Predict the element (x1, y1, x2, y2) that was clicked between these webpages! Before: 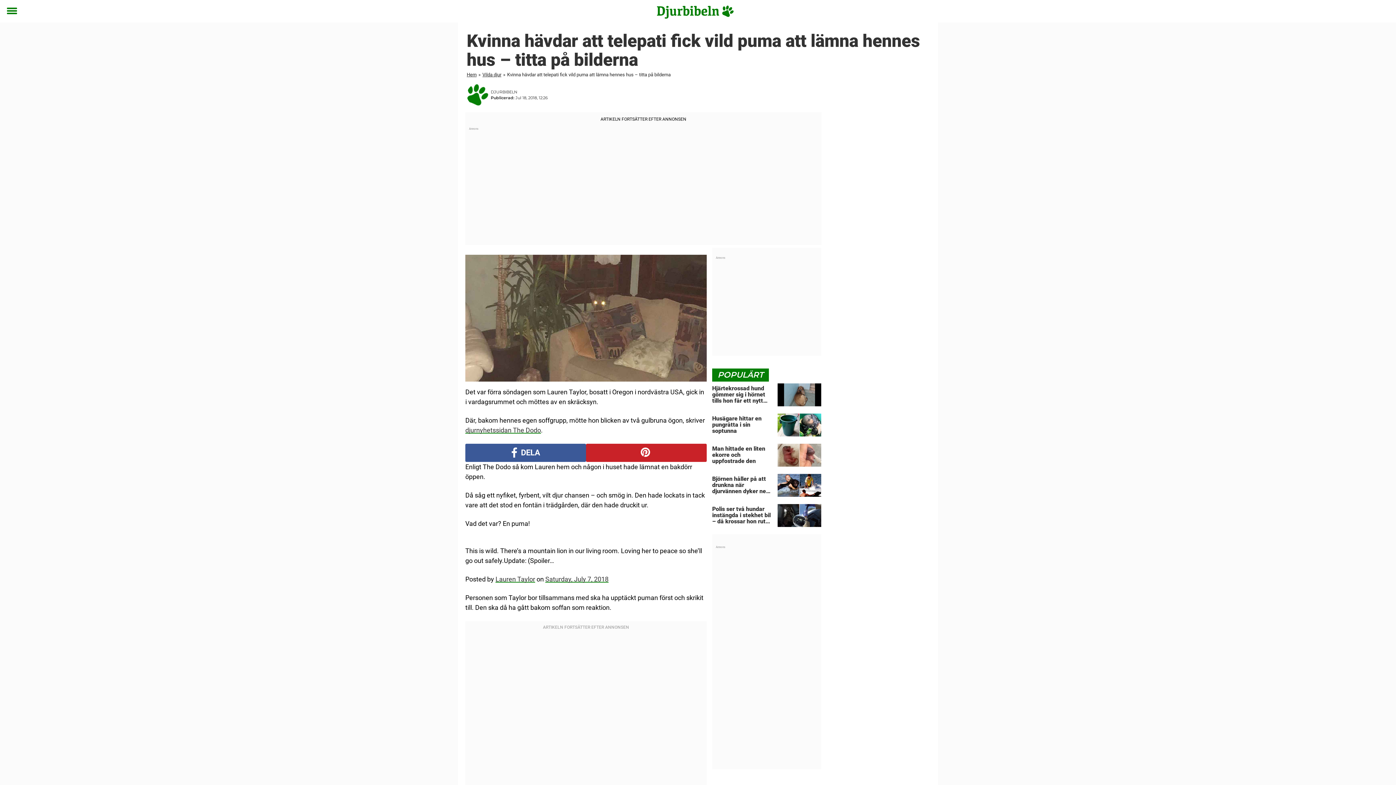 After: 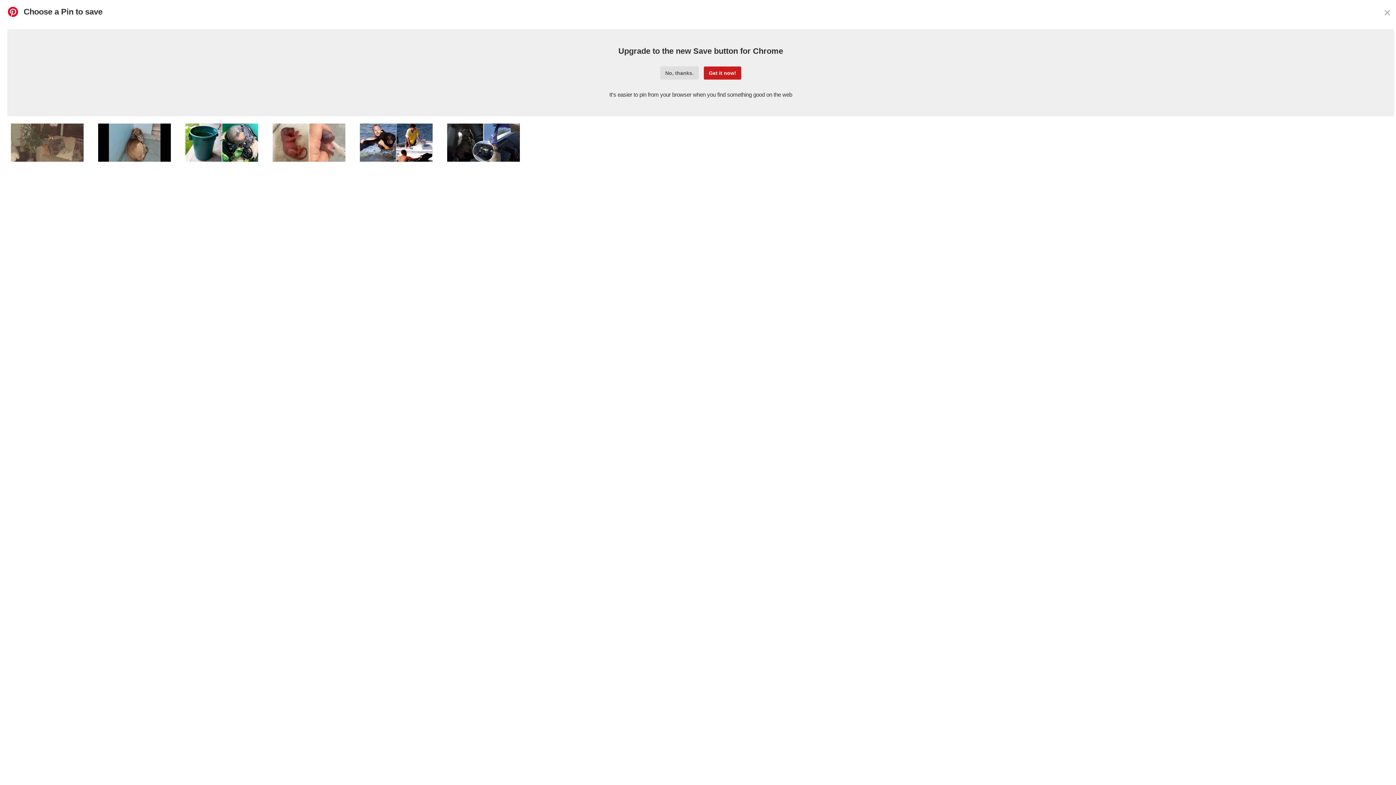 Action: bbox: (586, 443, 706, 462)